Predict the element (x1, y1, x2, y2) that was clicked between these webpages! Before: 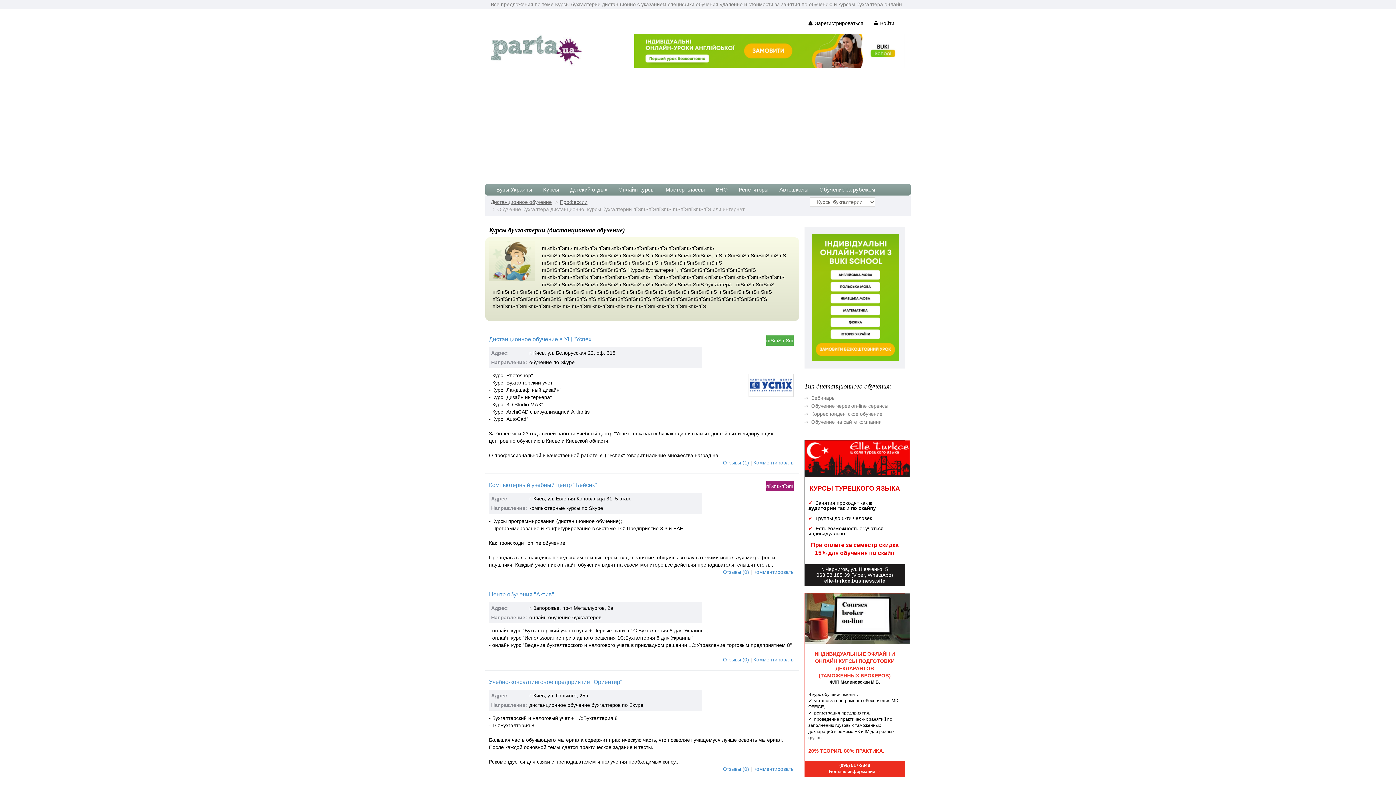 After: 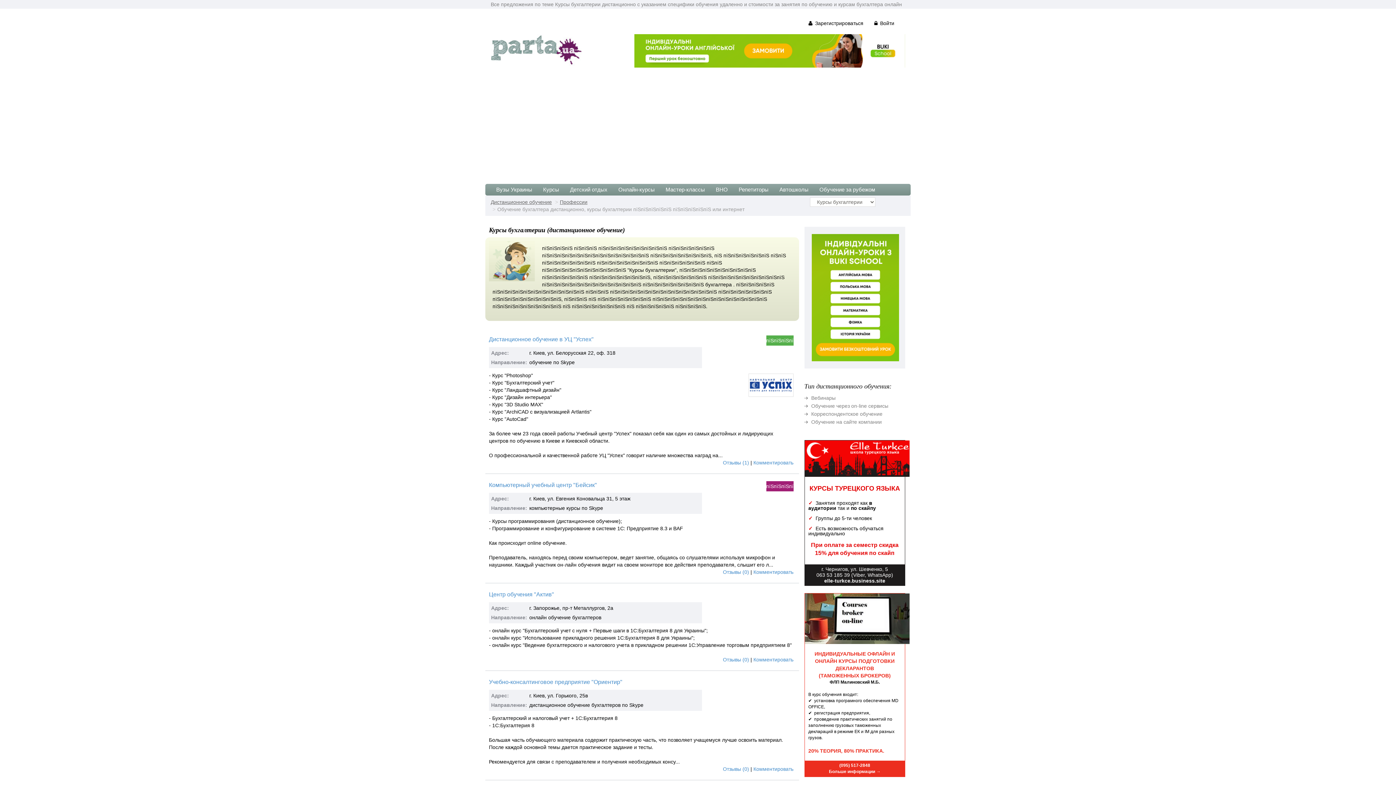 Action: bbox: (804, 455, 909, 461)